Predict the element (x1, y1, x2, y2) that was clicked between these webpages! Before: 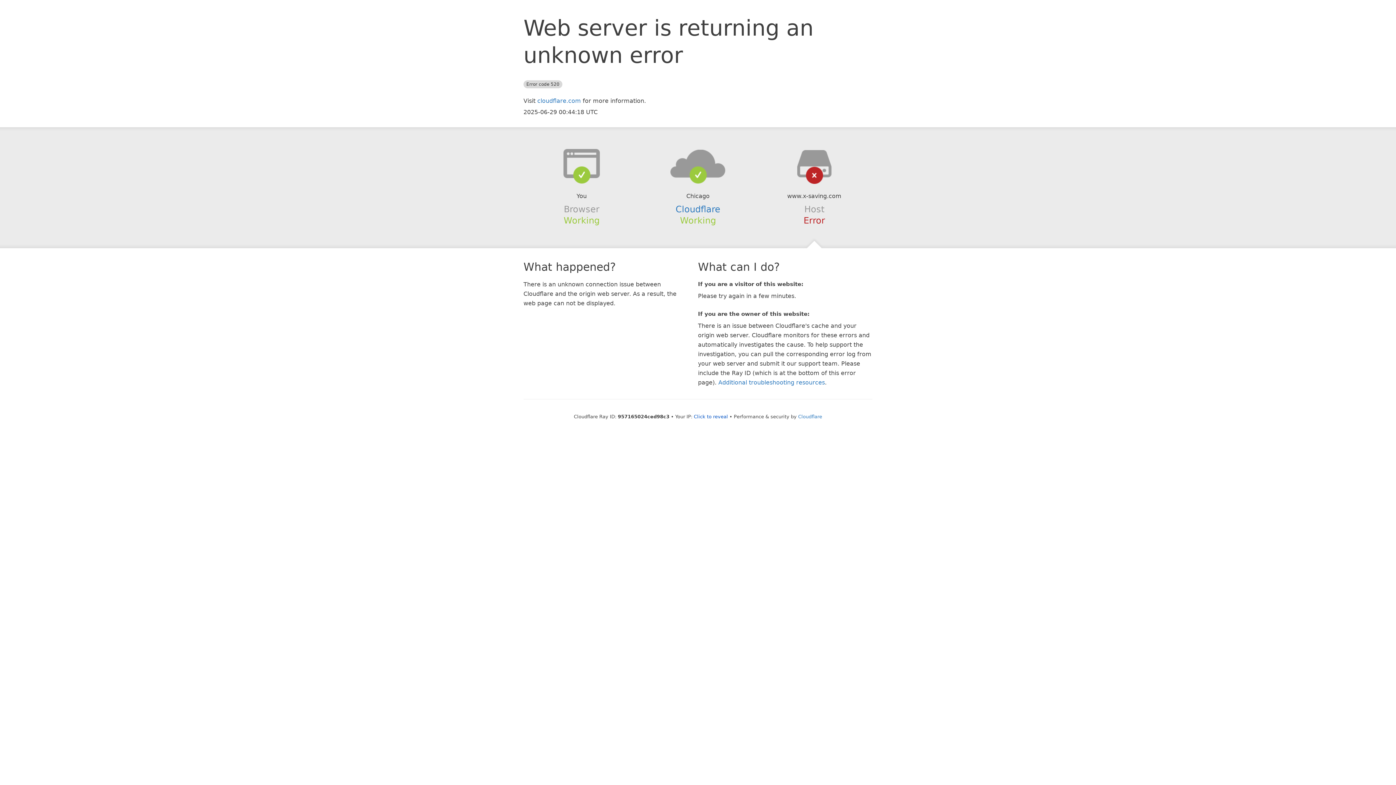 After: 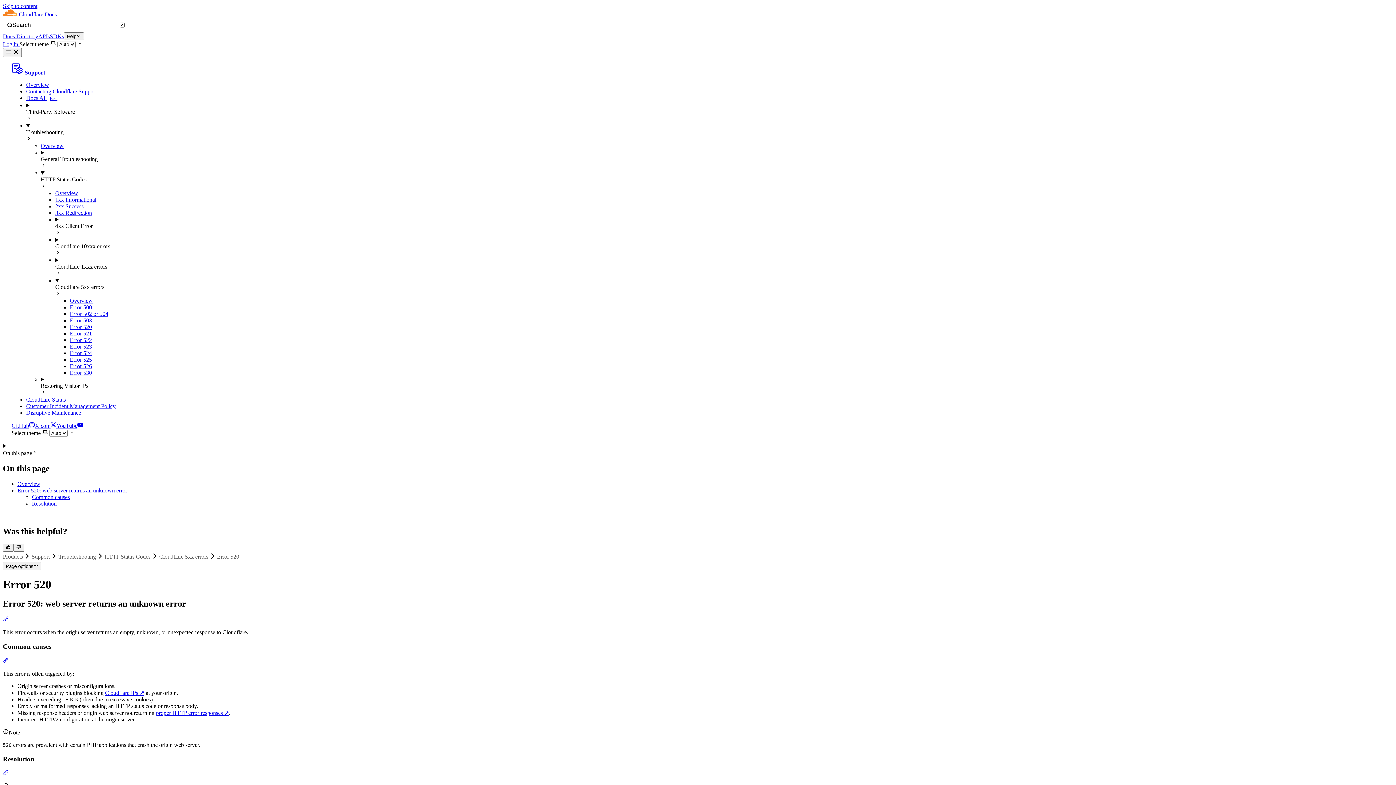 Action: bbox: (718, 379, 825, 386) label: Additional troubleshooting resources